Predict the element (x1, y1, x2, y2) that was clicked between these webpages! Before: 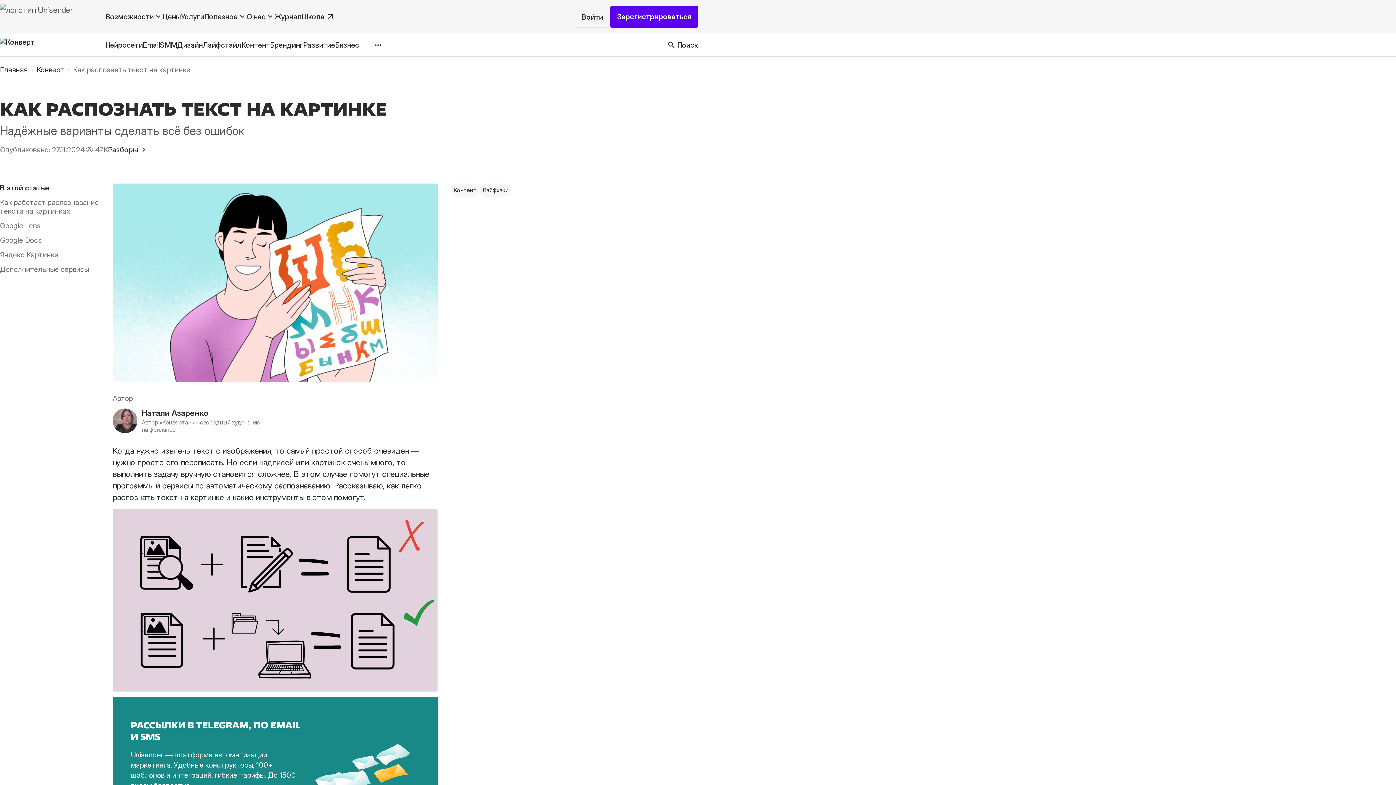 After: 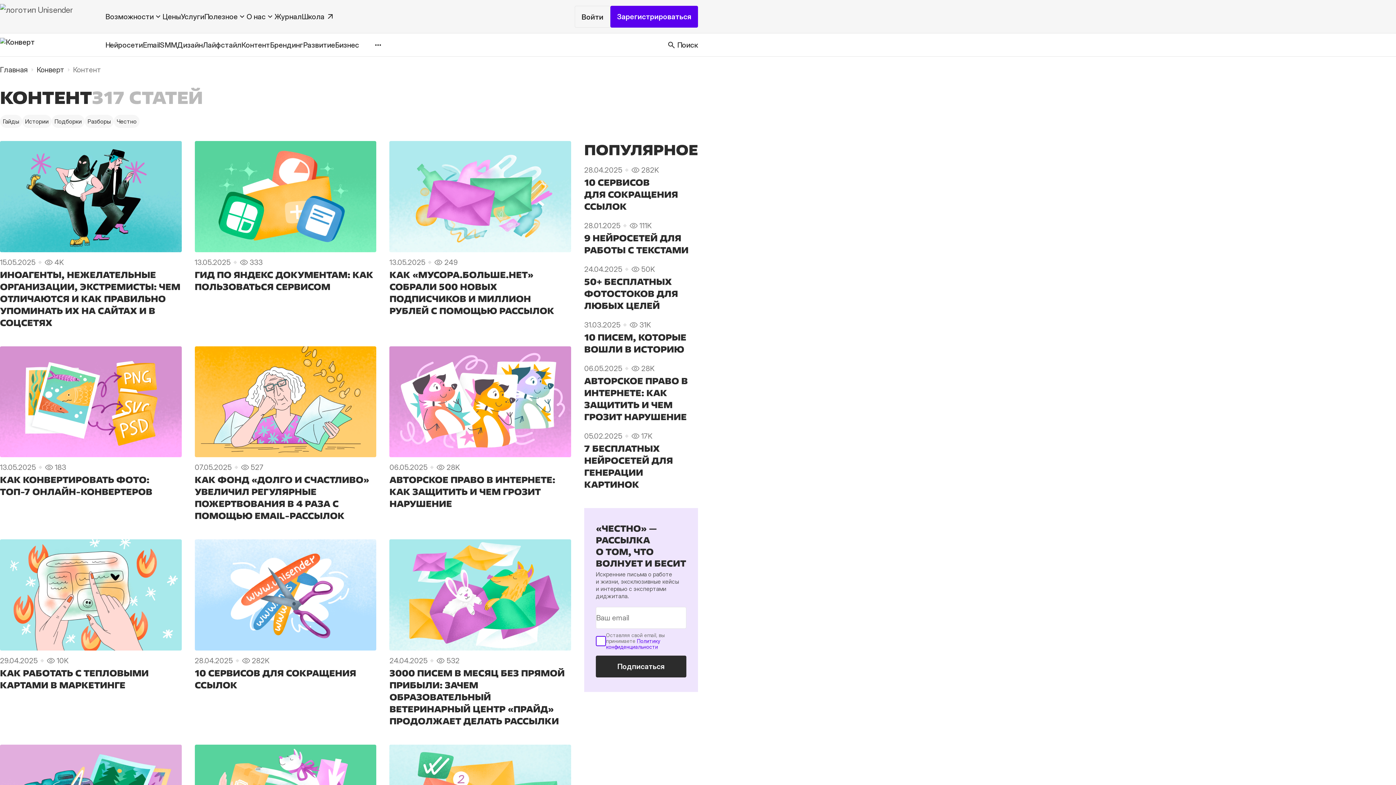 Action: label: Контент bbox: (241, 40, 270, 49)